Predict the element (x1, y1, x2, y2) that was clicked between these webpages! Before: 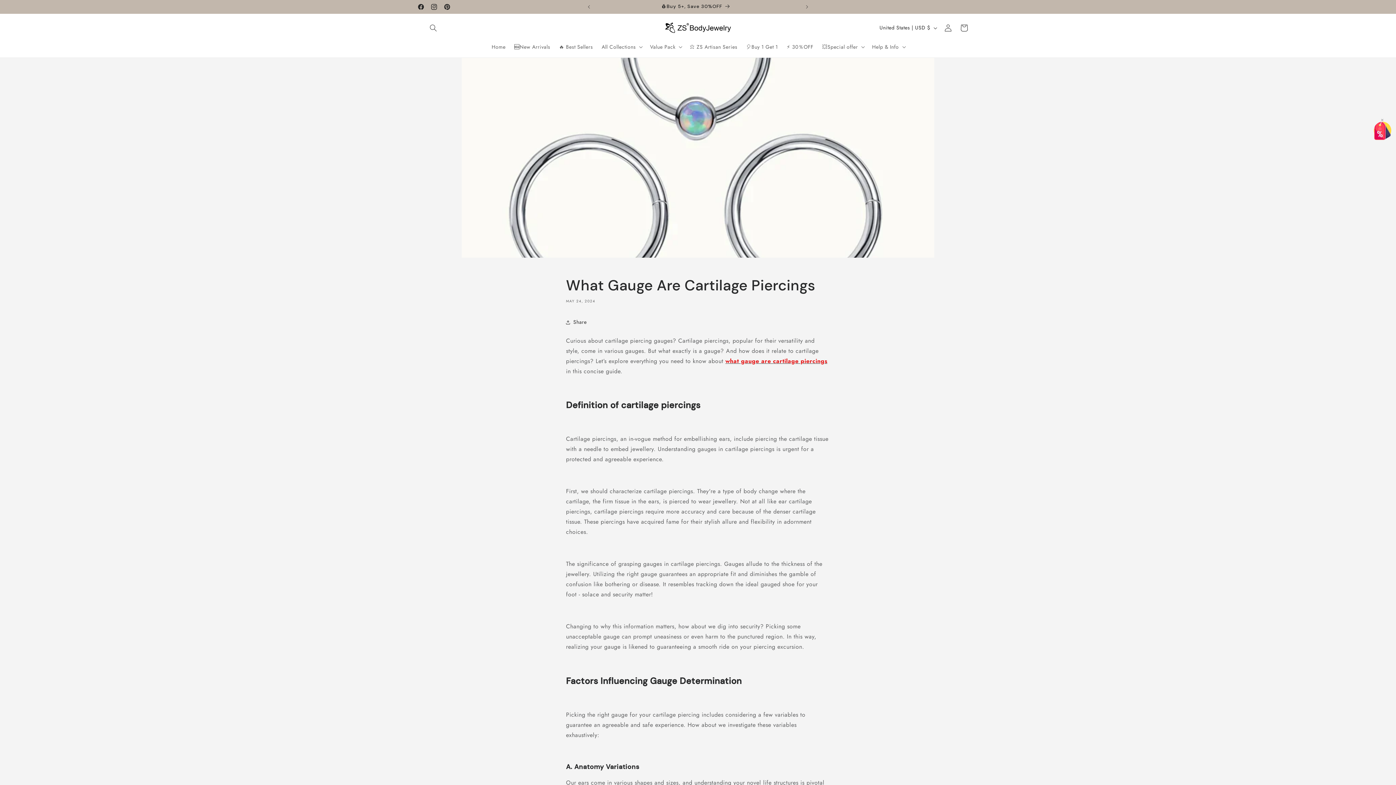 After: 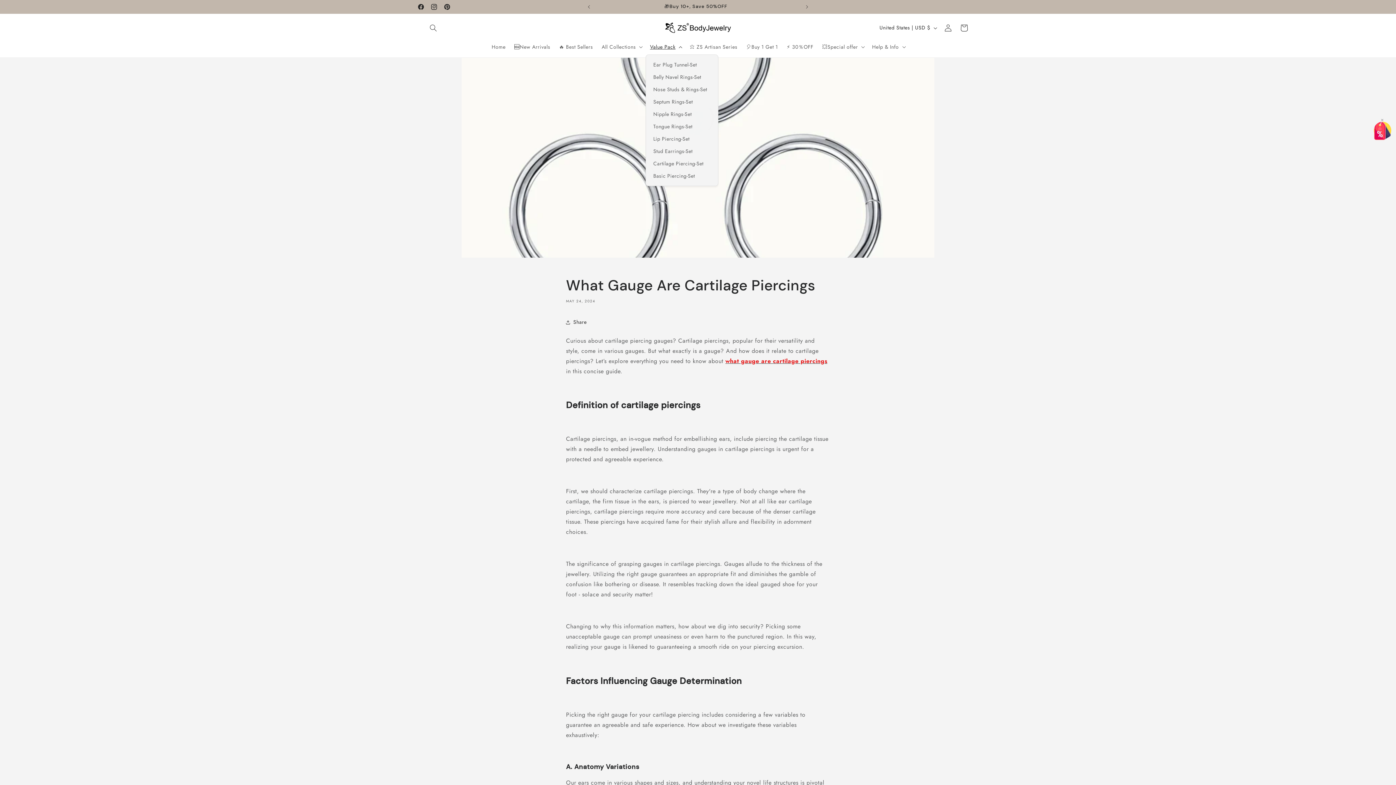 Action: label: Value Pack bbox: (645, 39, 685, 54)